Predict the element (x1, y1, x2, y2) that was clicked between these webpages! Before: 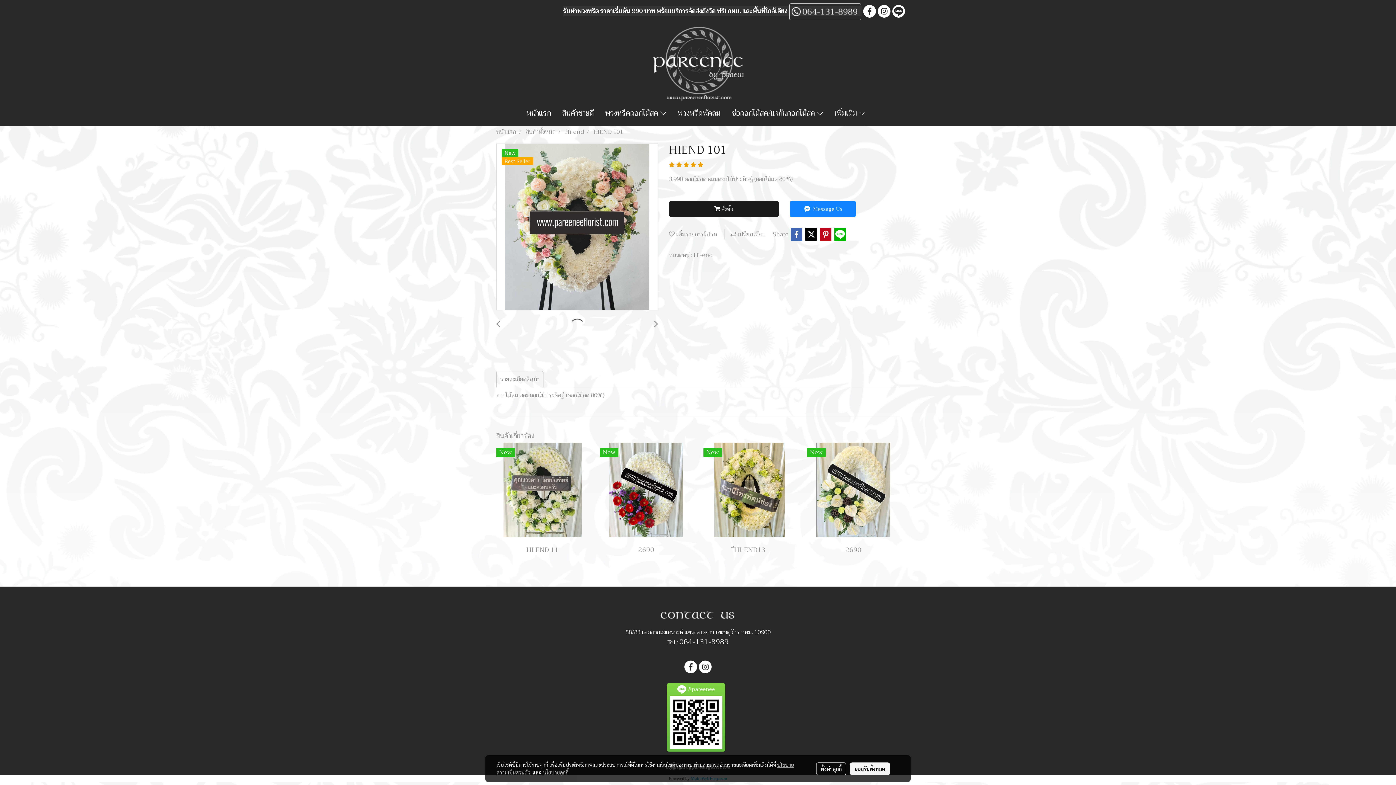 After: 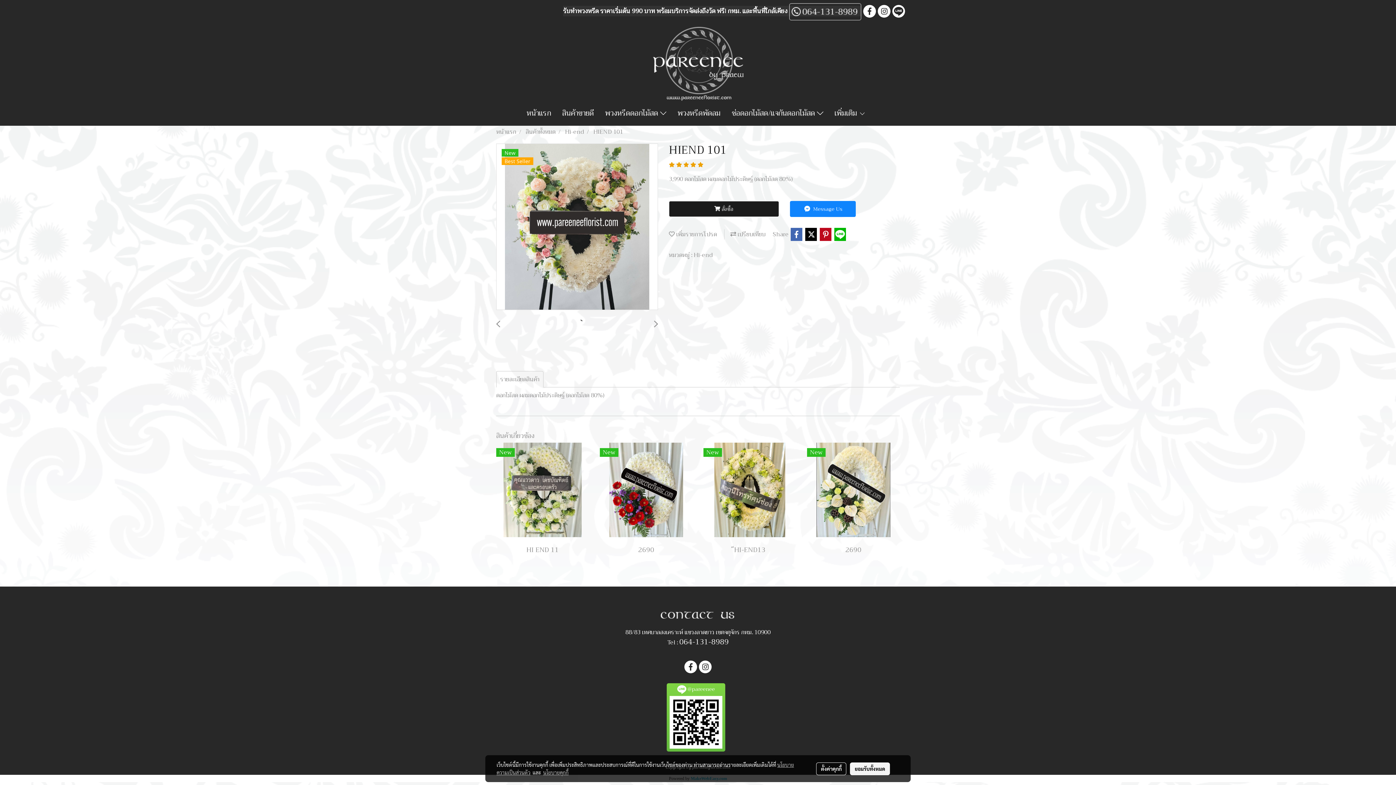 Action: bbox: (654, 320, 658, 328)